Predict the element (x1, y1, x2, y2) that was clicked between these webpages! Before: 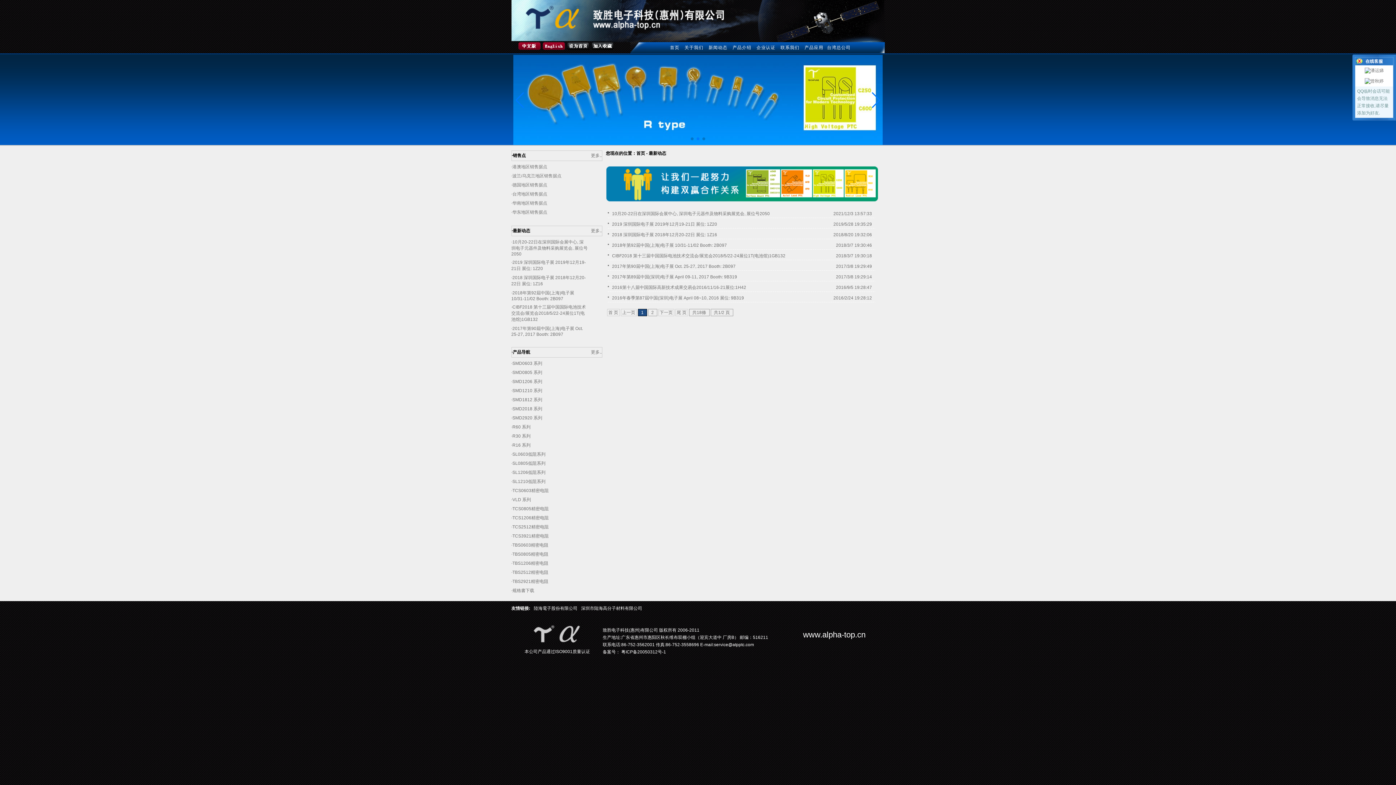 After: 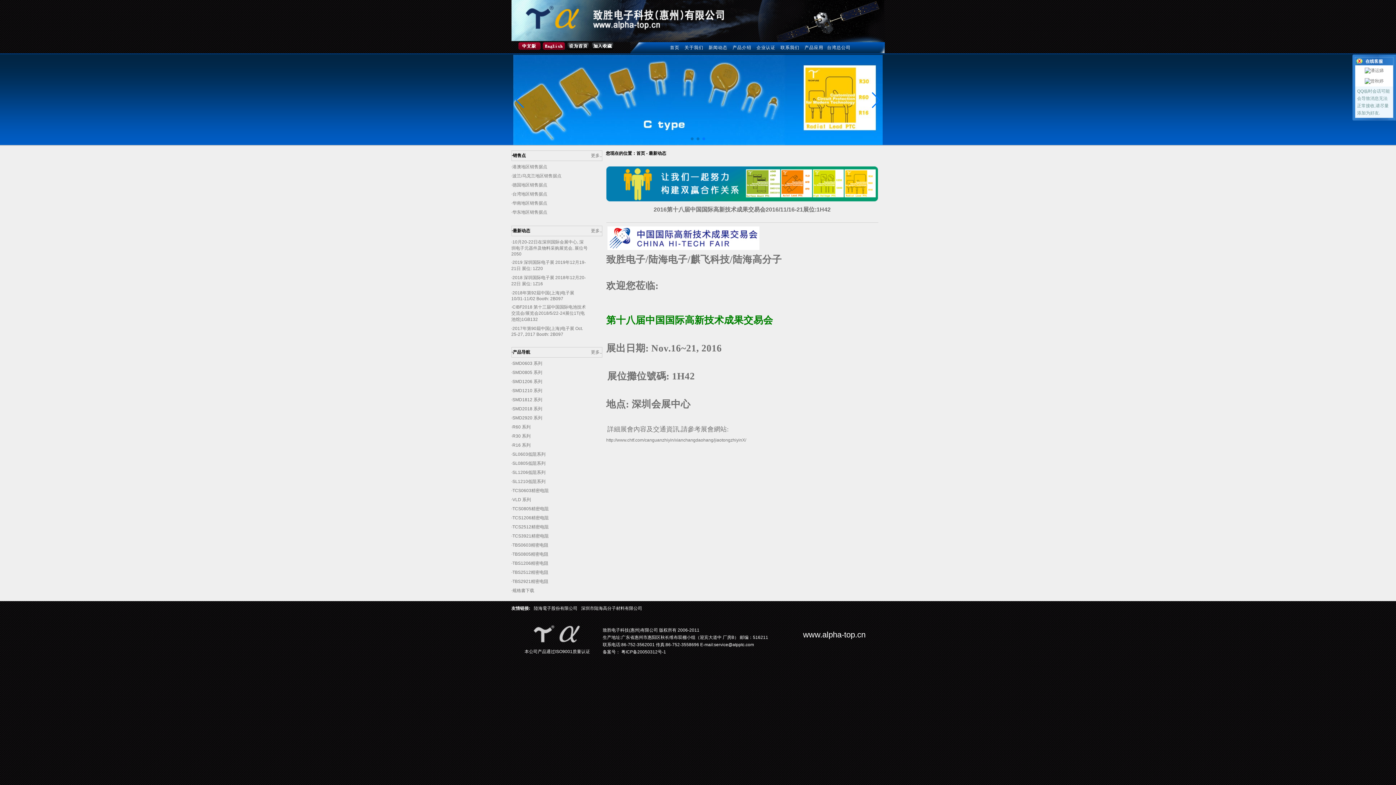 Action: bbox: (612, 285, 746, 290) label: 2016第十八届中国国际高新技术成果交易会2016/11/16-21展位:1H42